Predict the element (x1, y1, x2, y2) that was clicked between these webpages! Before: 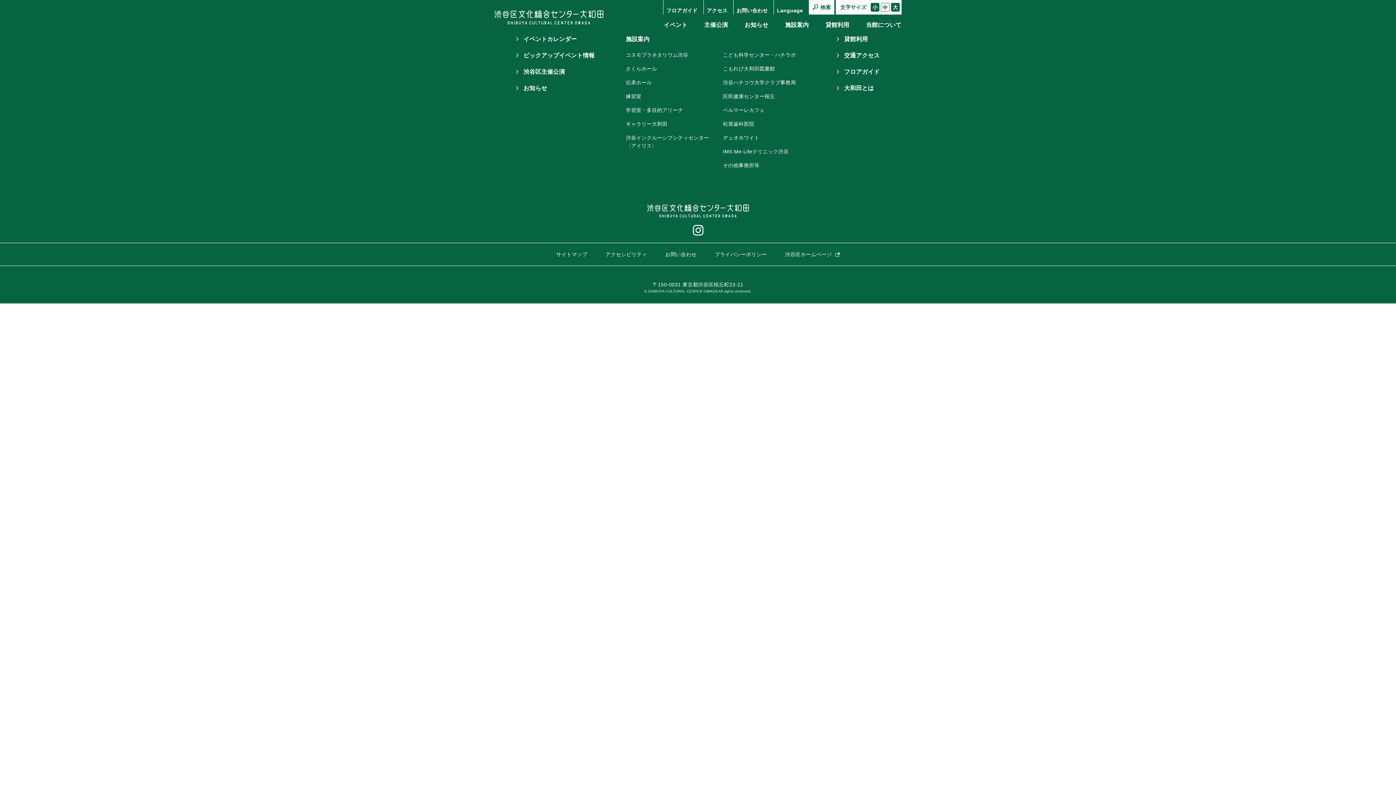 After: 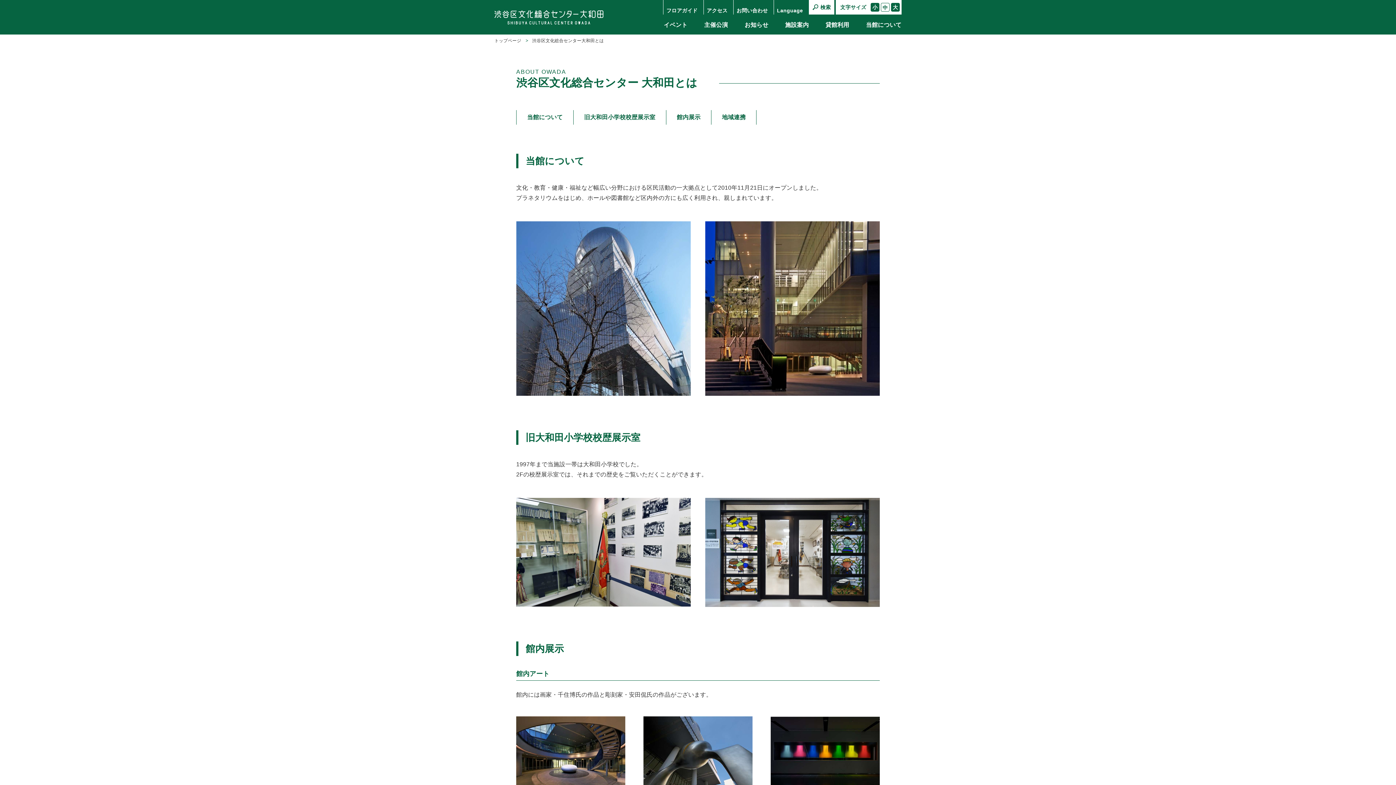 Action: bbox: (844, 85, 874, 91) label: 大和田とは